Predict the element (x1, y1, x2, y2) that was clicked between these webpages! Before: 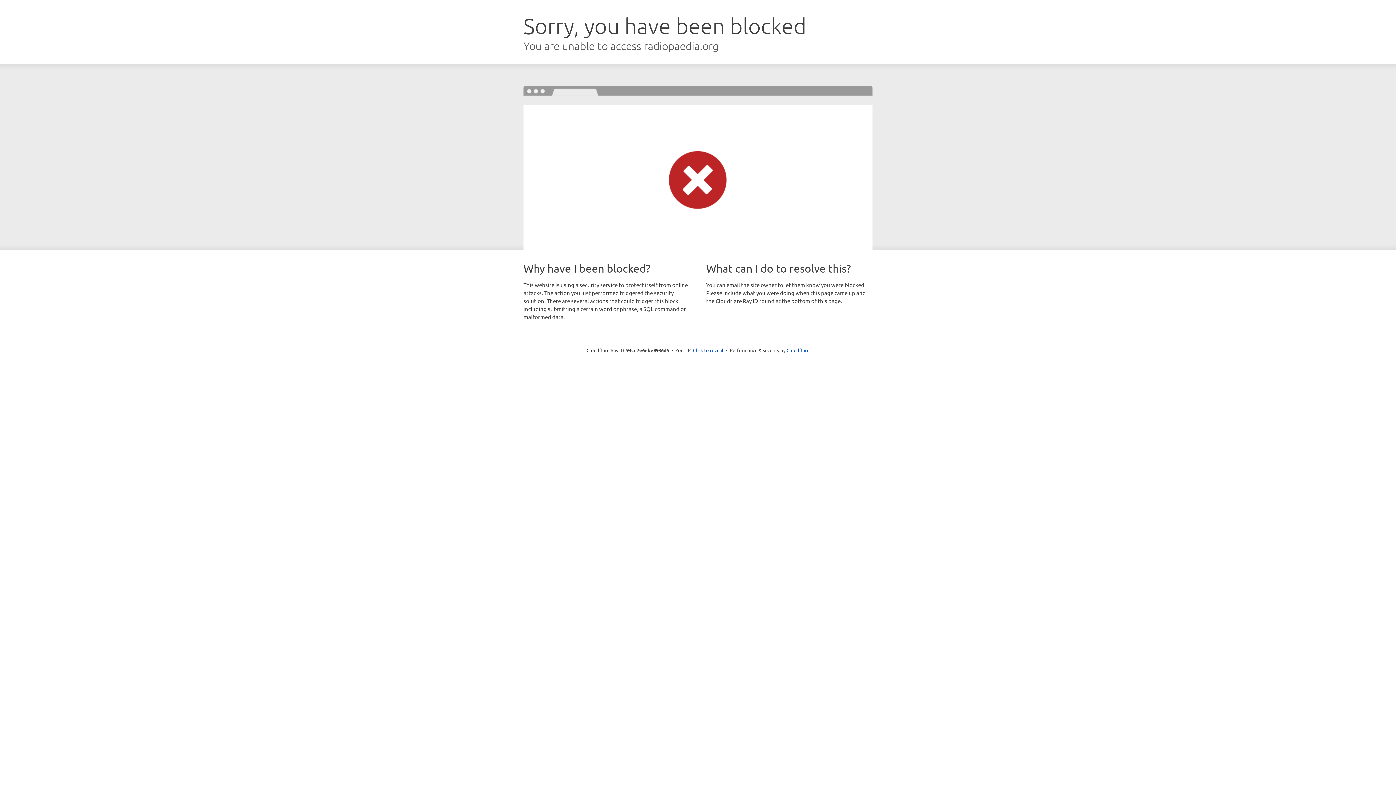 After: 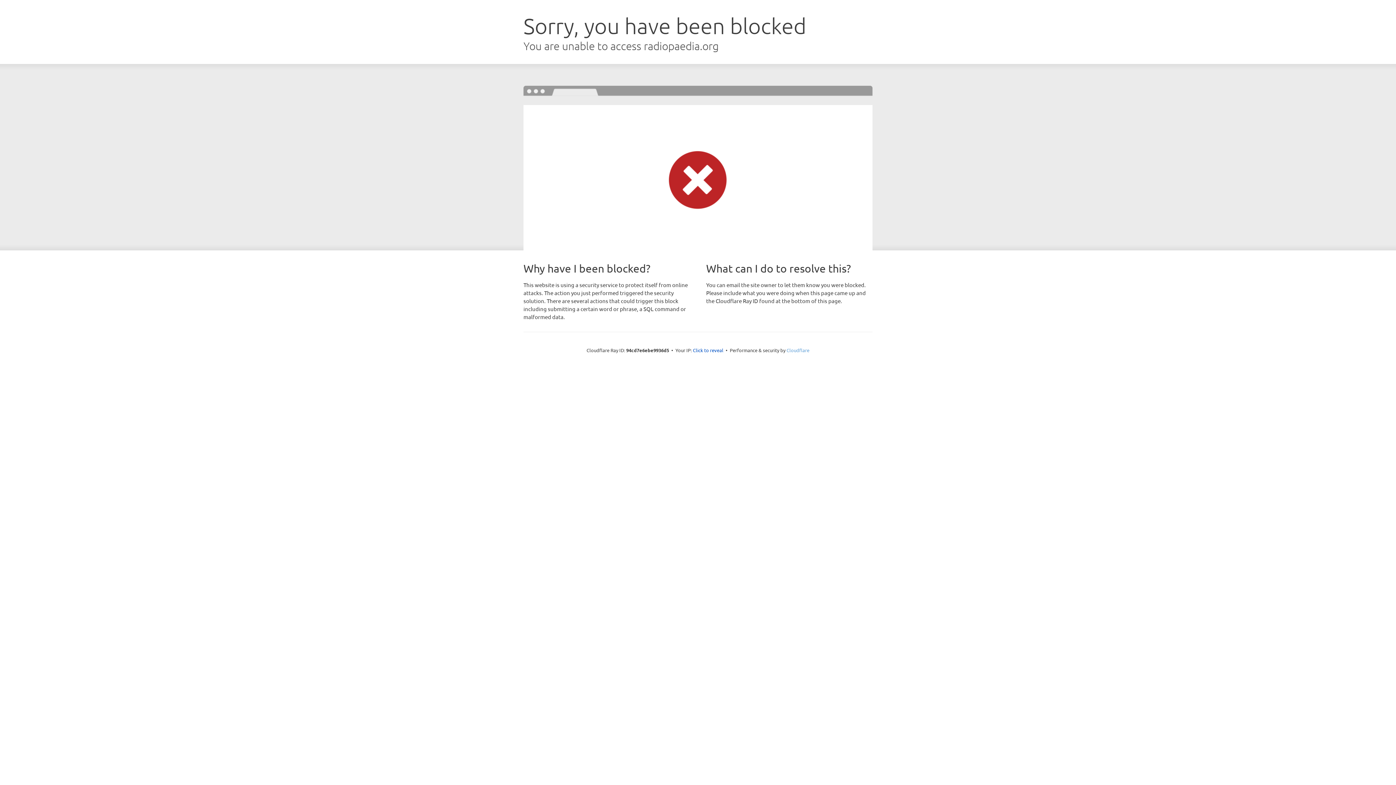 Action: bbox: (786, 347, 809, 353) label: Cloudflare